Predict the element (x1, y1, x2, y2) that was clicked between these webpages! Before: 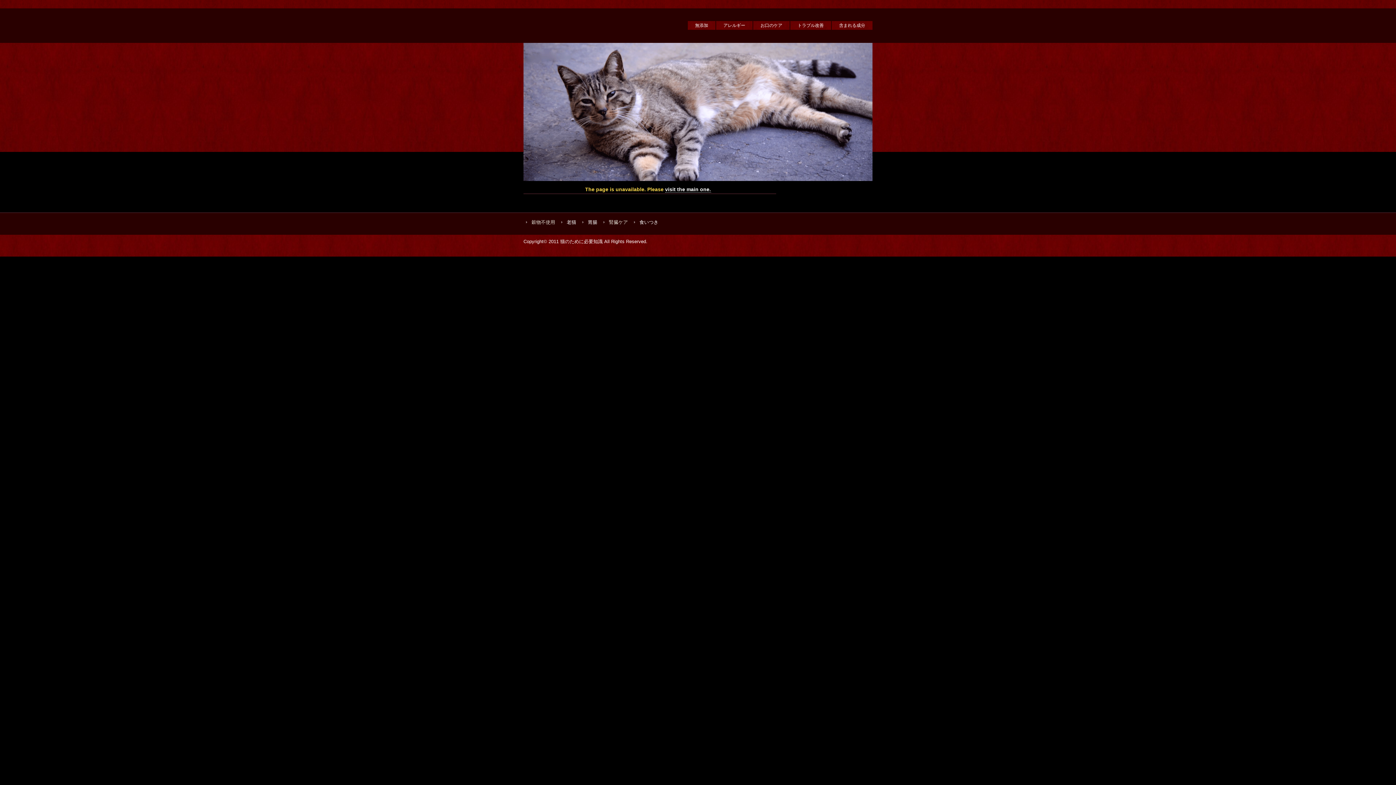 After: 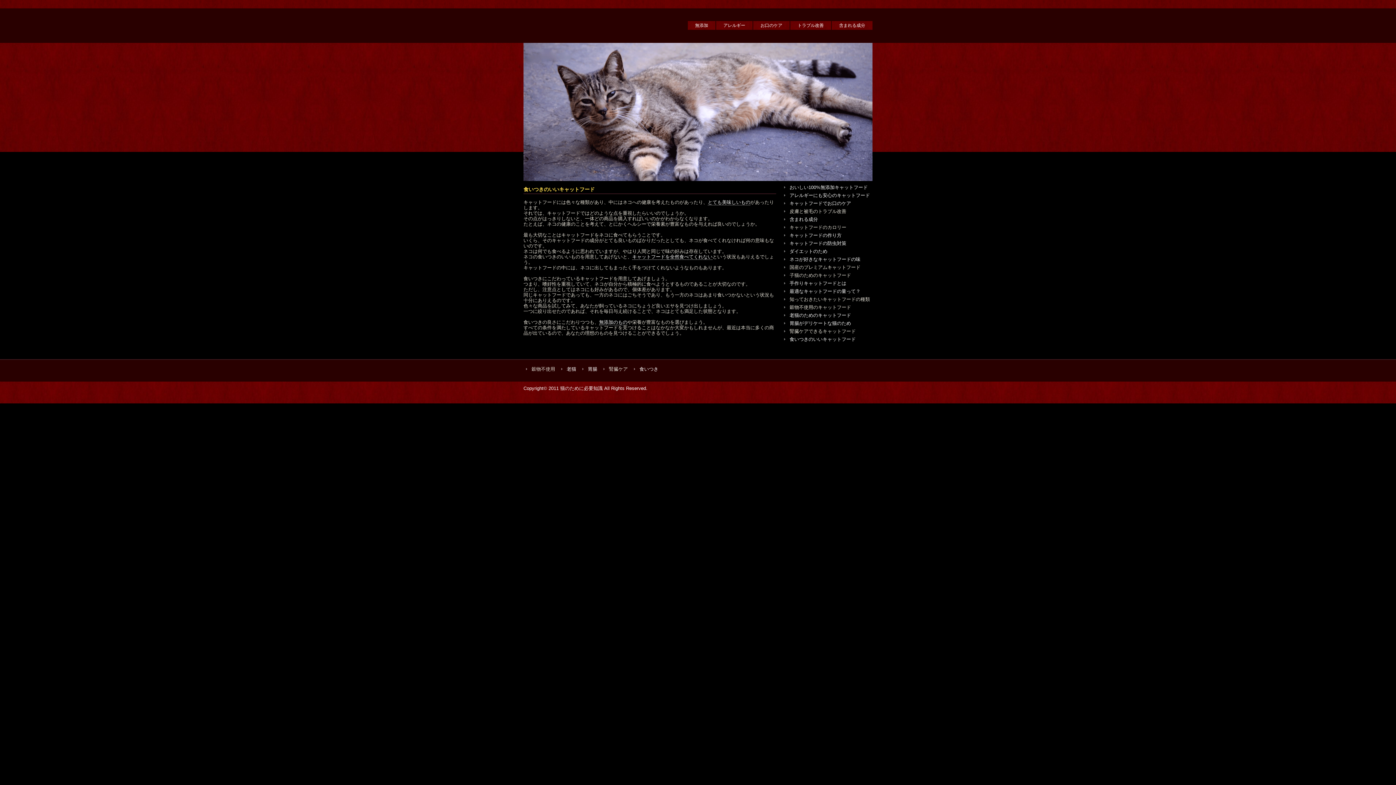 Action: bbox: (639, 219, 658, 225) label: 食いつき